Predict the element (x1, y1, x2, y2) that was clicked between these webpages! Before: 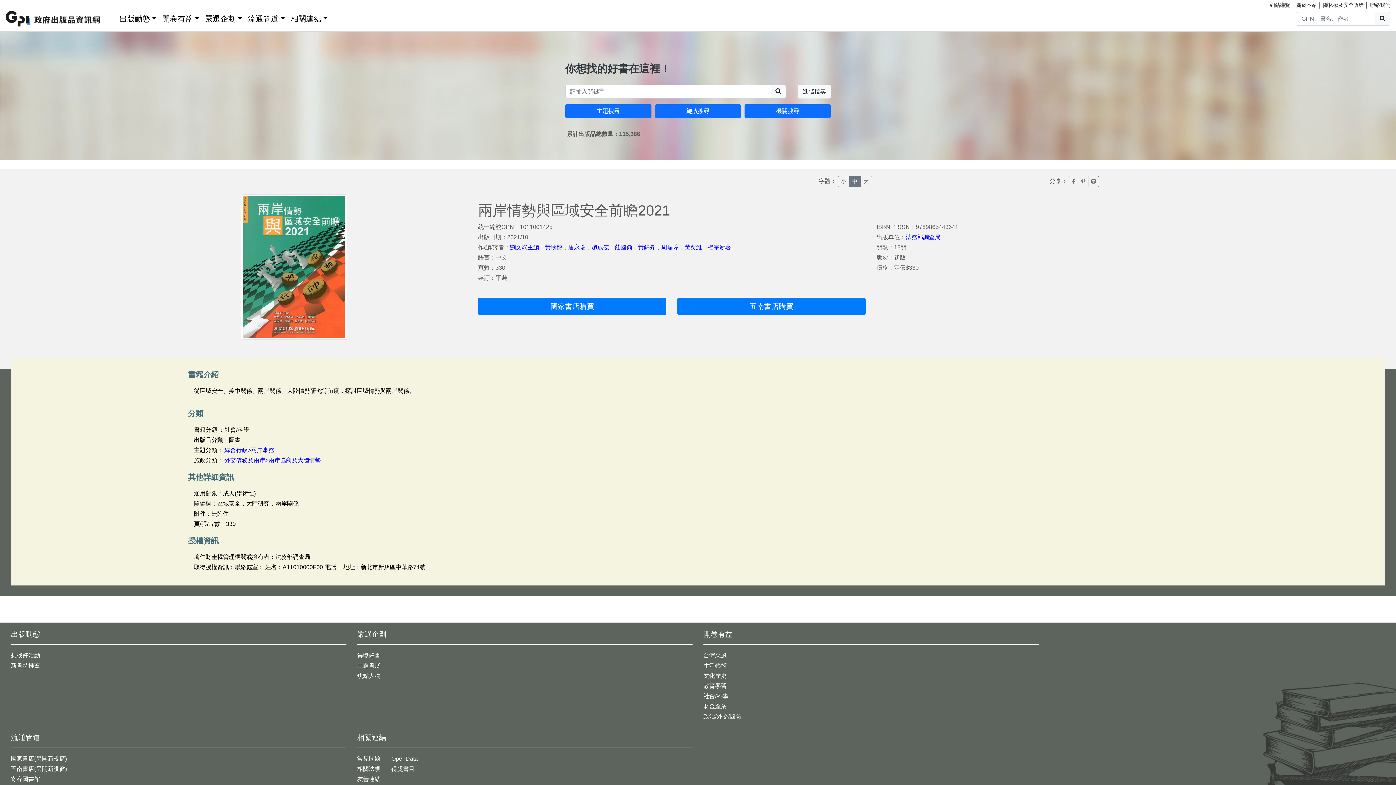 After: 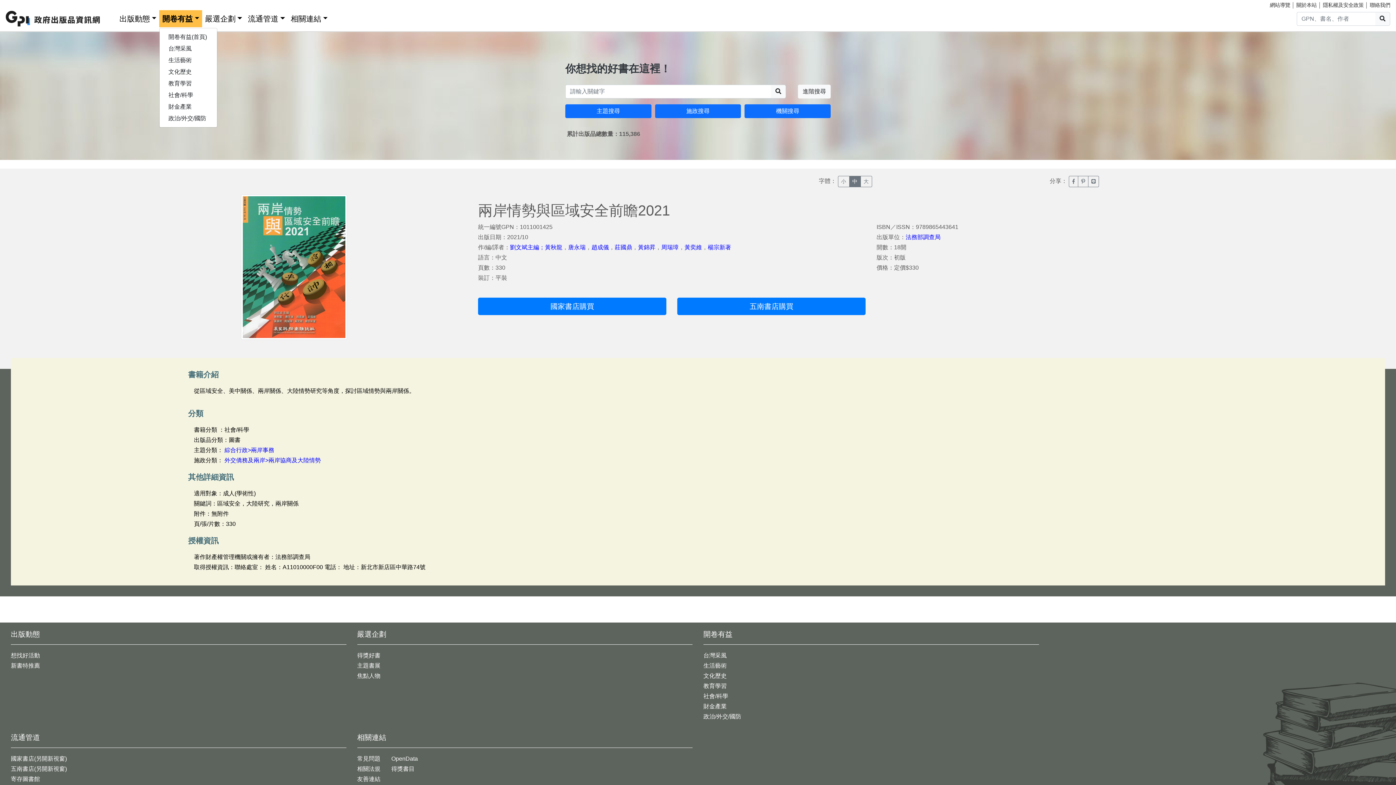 Action: label: 開卷有益 bbox: (159, 10, 202, 27)